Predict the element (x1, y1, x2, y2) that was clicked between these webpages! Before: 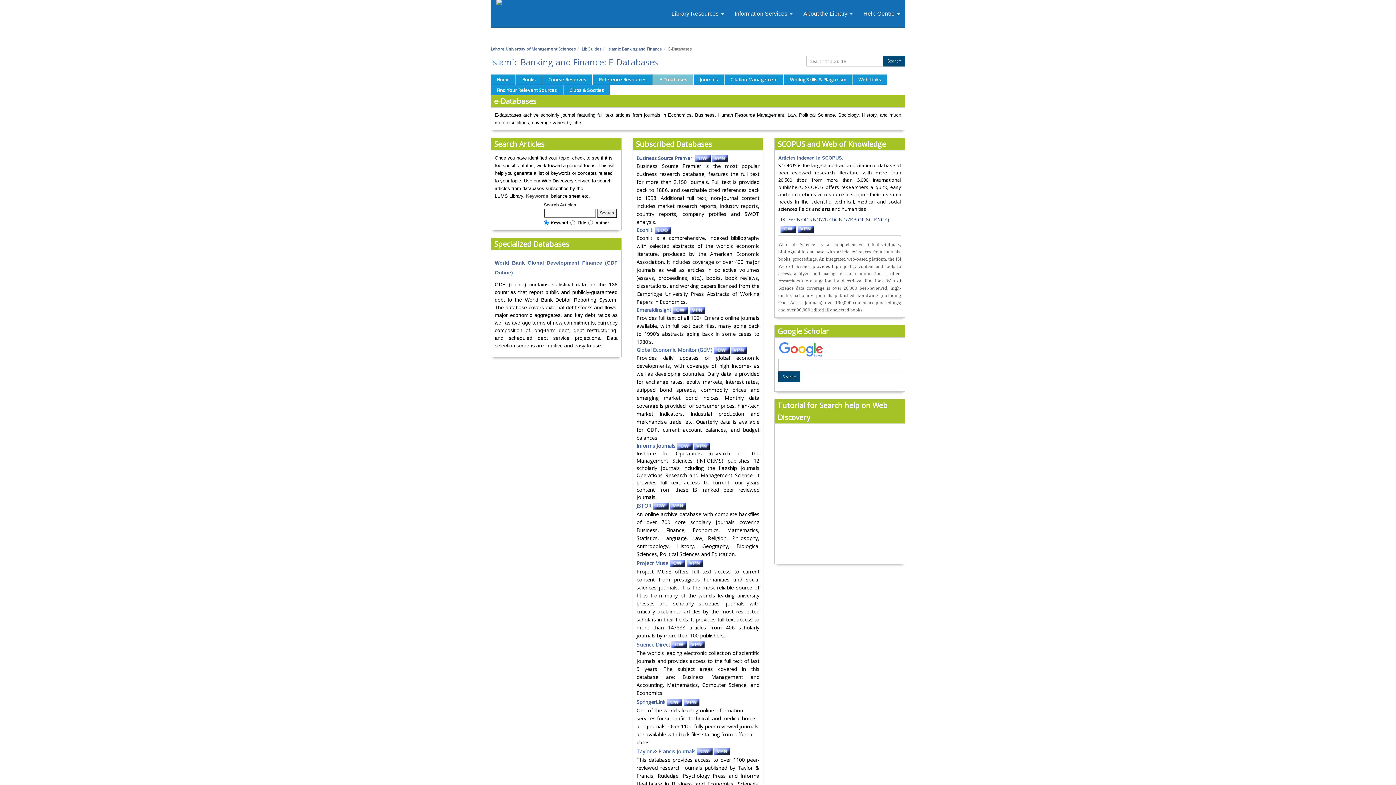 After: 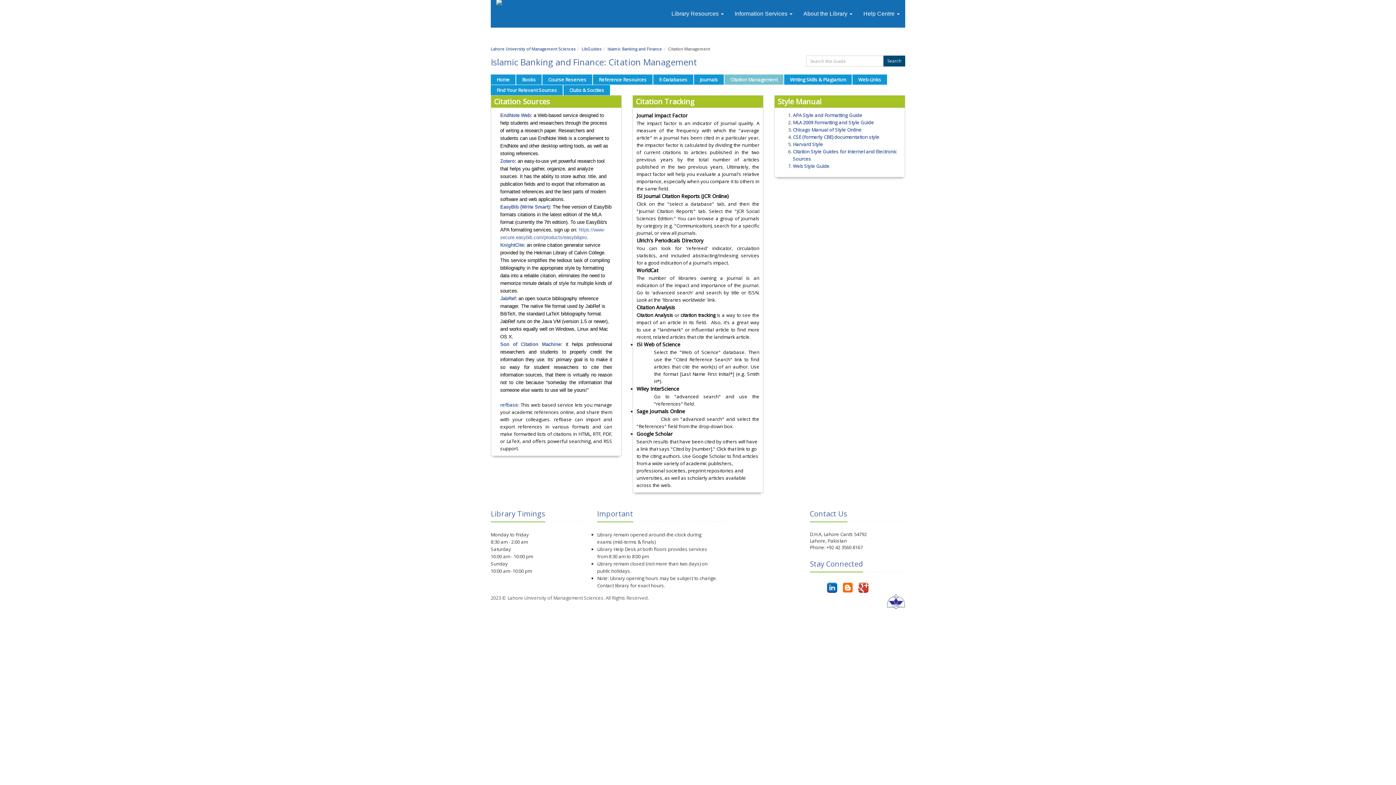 Action: bbox: (724, 74, 783, 84) label: Citation Management